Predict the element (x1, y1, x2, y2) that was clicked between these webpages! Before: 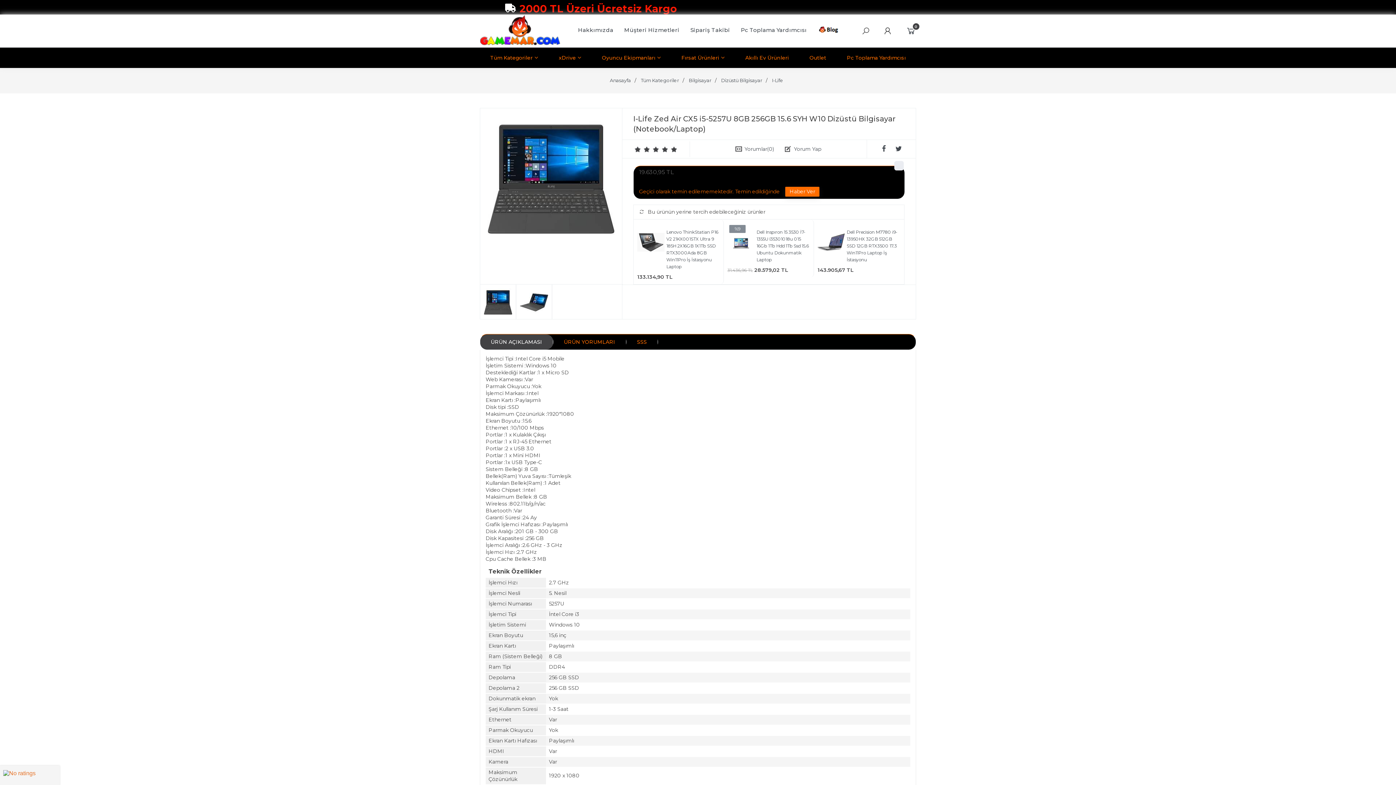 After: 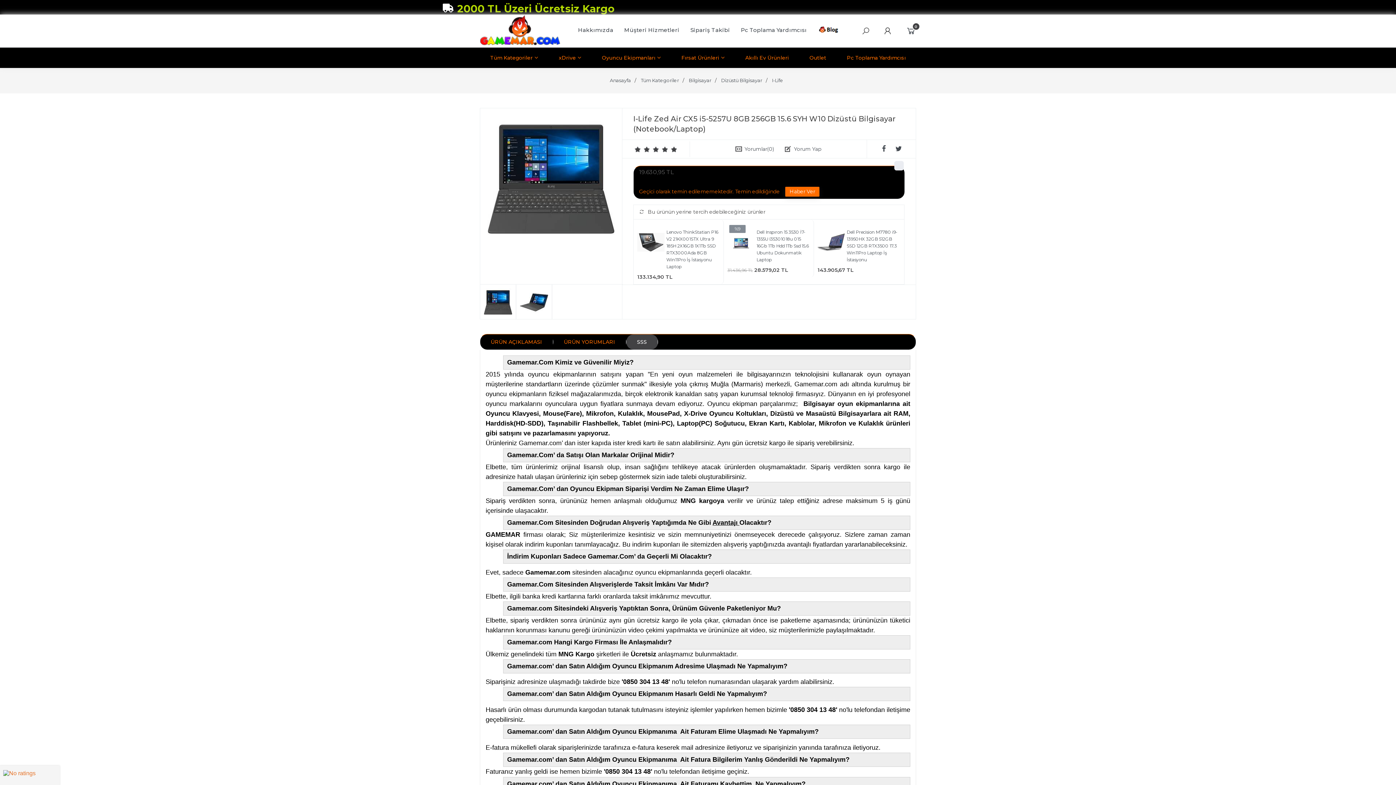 Action: bbox: (626, 334, 658, 349) label: SSS